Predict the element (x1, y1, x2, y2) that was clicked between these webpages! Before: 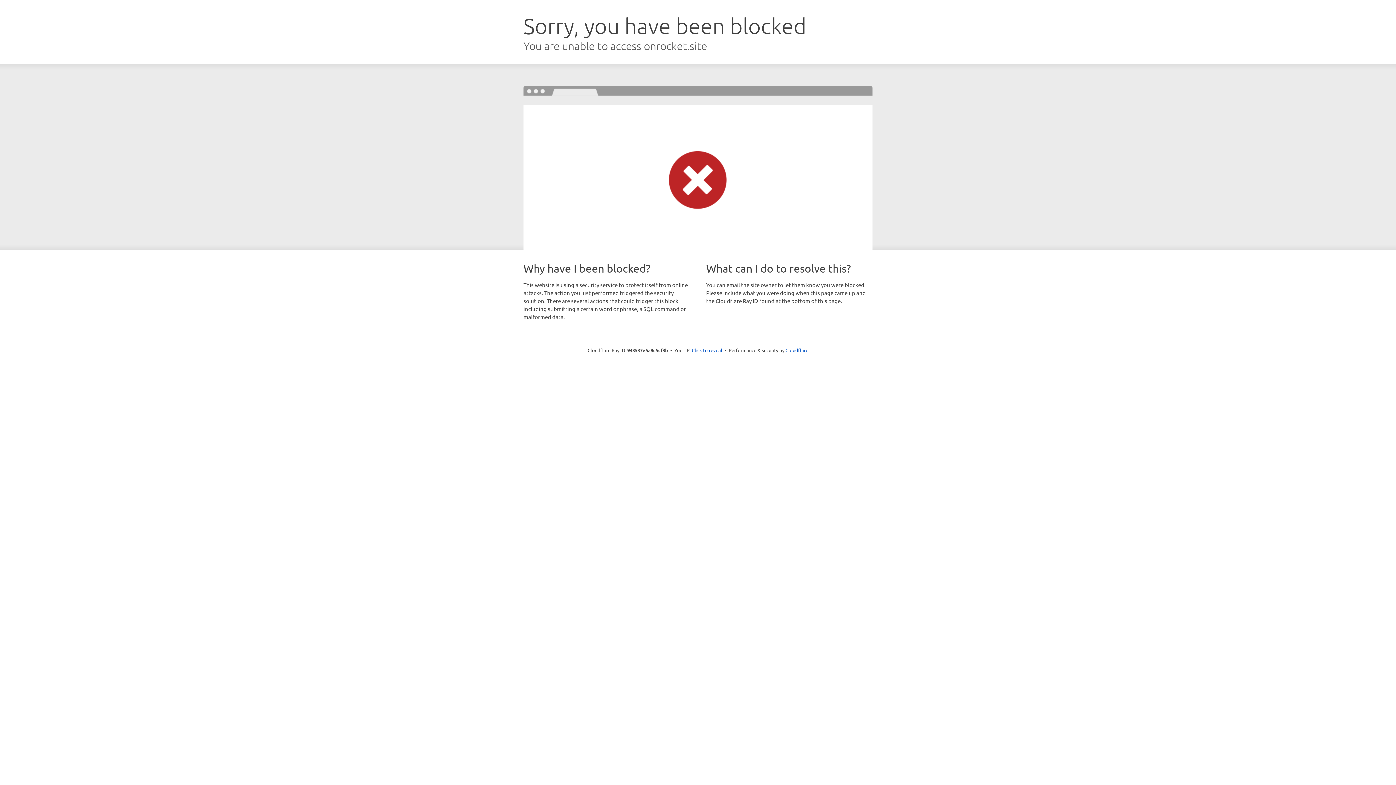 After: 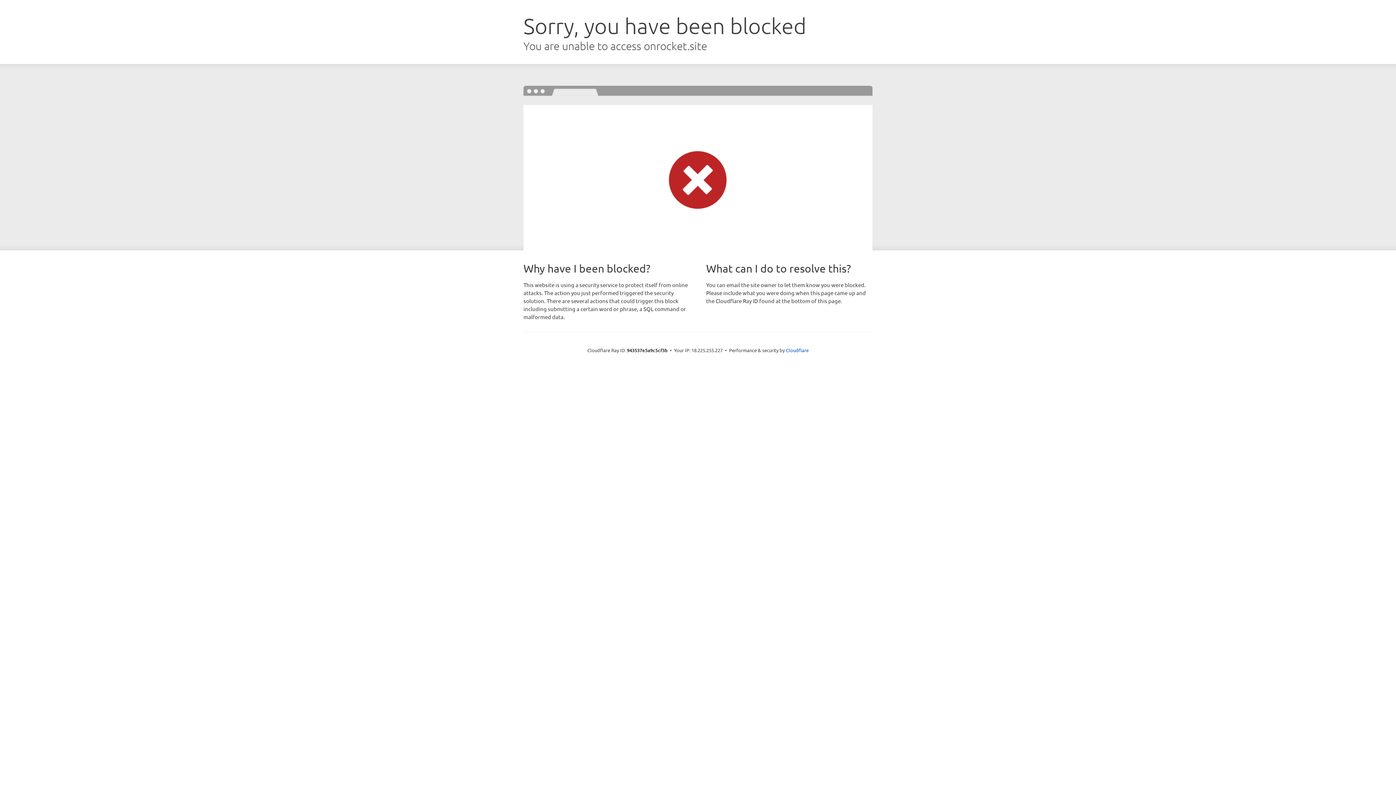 Action: label: Click to reveal bbox: (692, 346, 722, 353)